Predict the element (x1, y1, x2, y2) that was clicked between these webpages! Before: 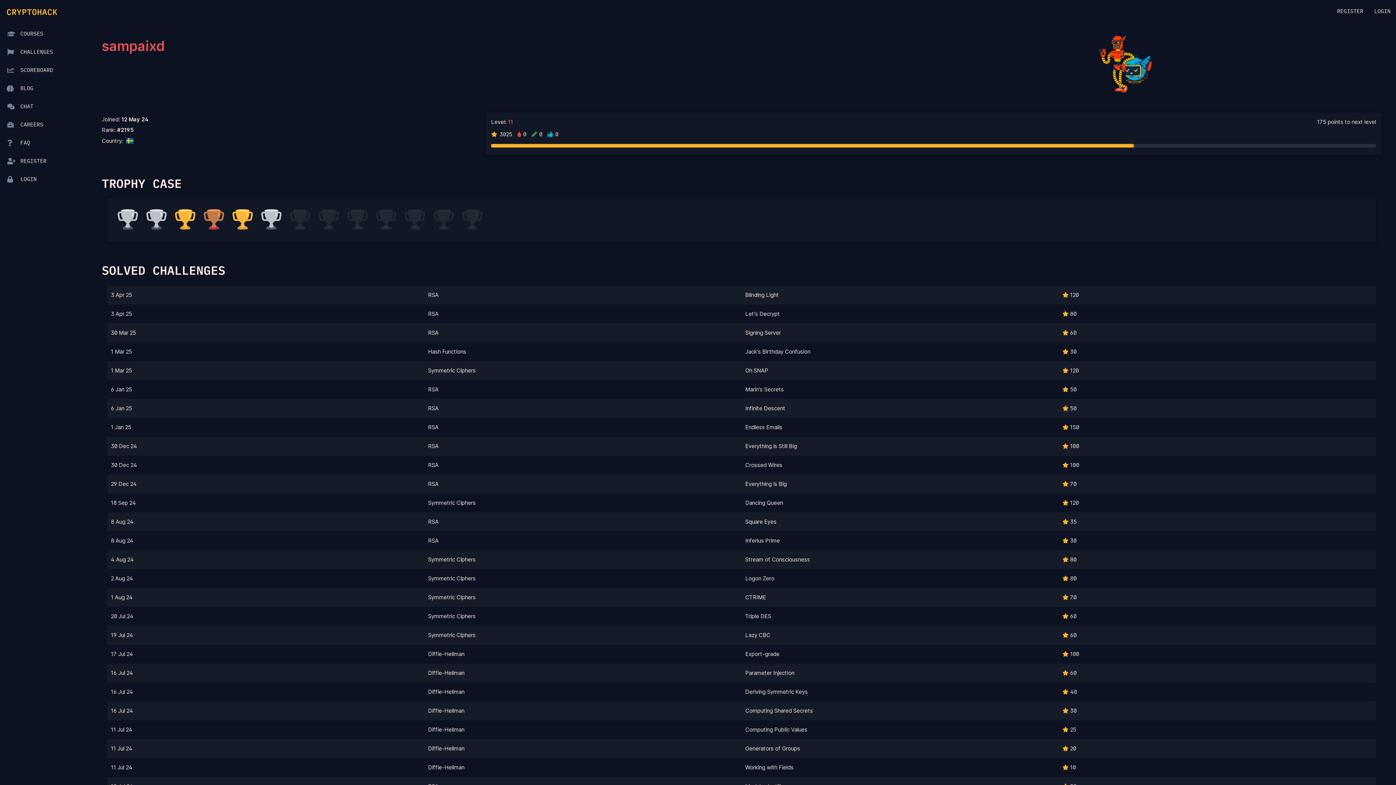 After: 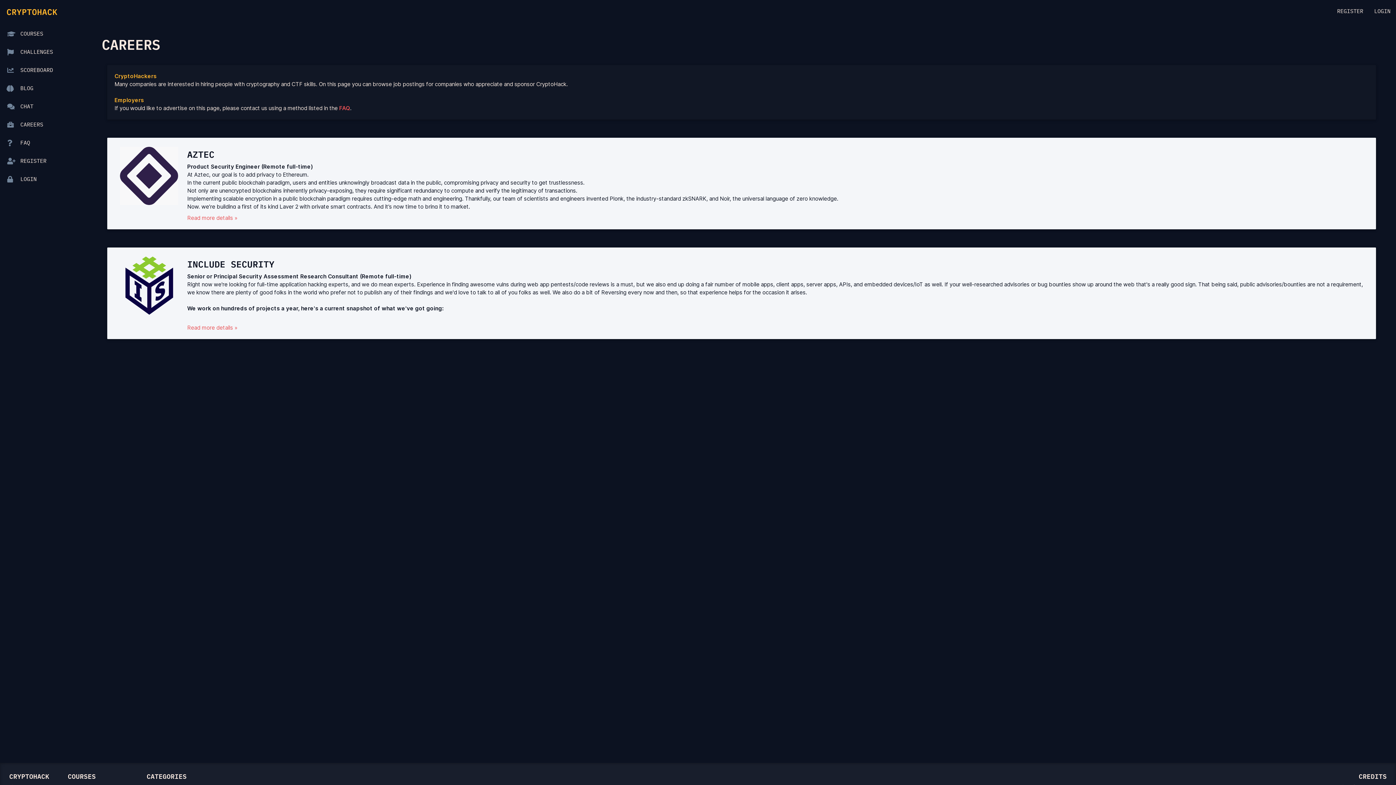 Action: bbox: (5, 116, 81, 134) label: CAREERS